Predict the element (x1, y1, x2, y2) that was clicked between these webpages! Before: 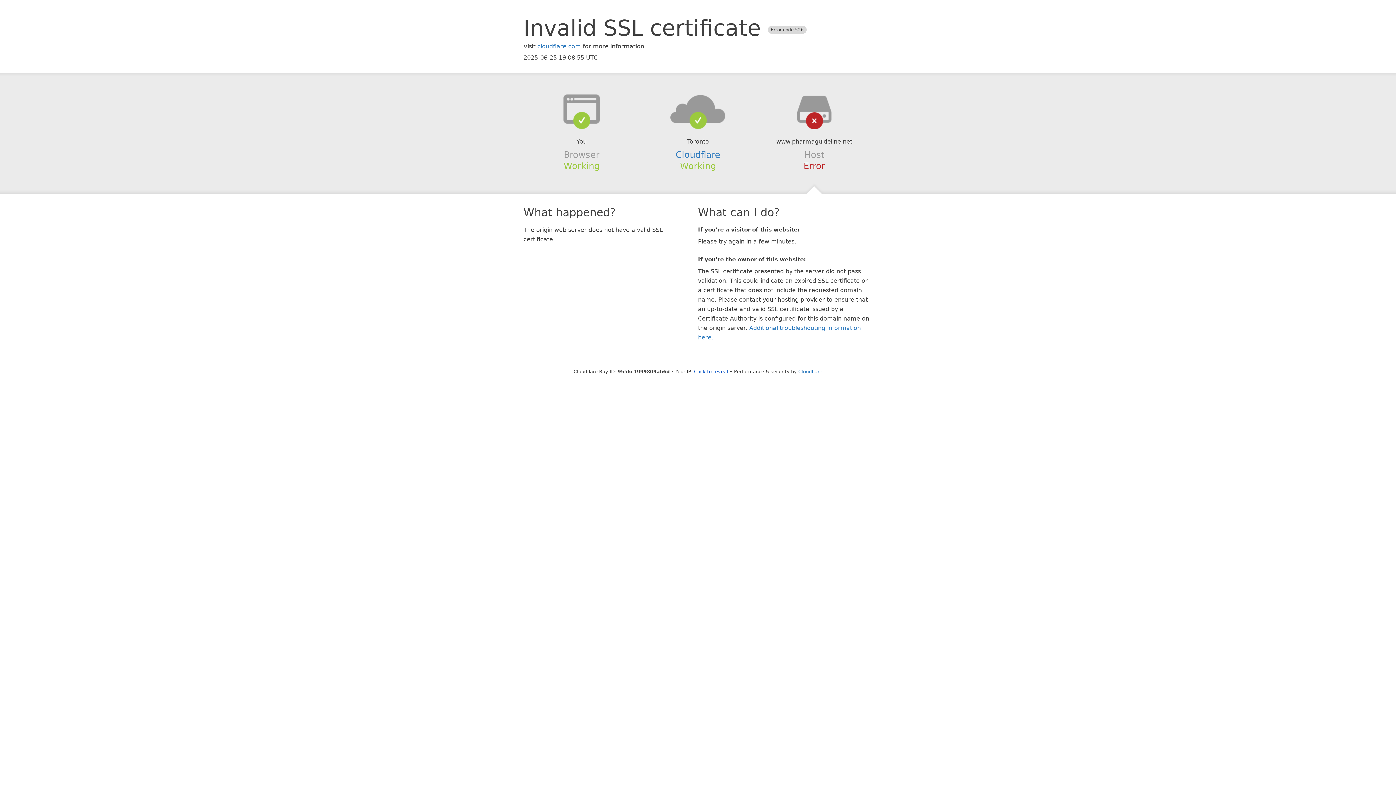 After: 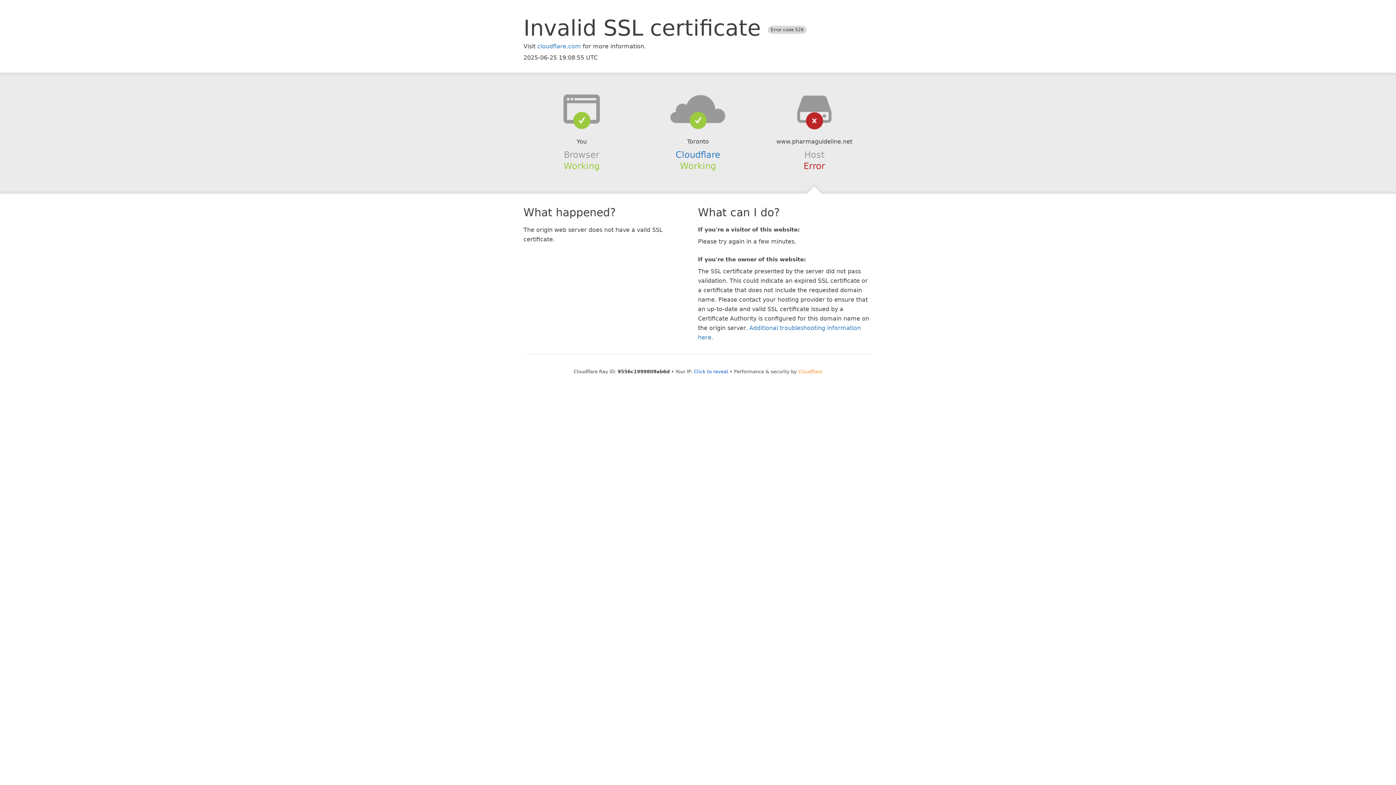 Action: label: Cloudflare bbox: (798, 368, 822, 374)